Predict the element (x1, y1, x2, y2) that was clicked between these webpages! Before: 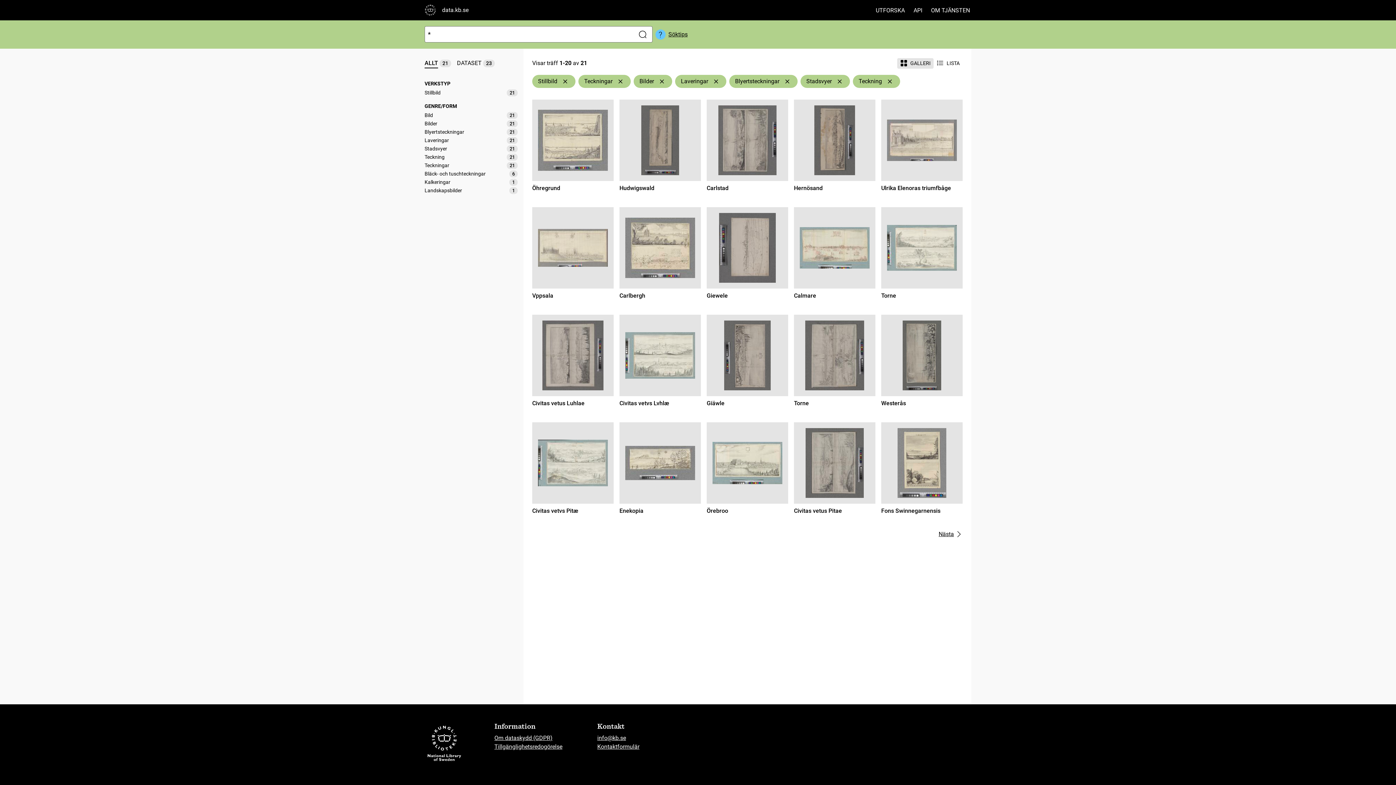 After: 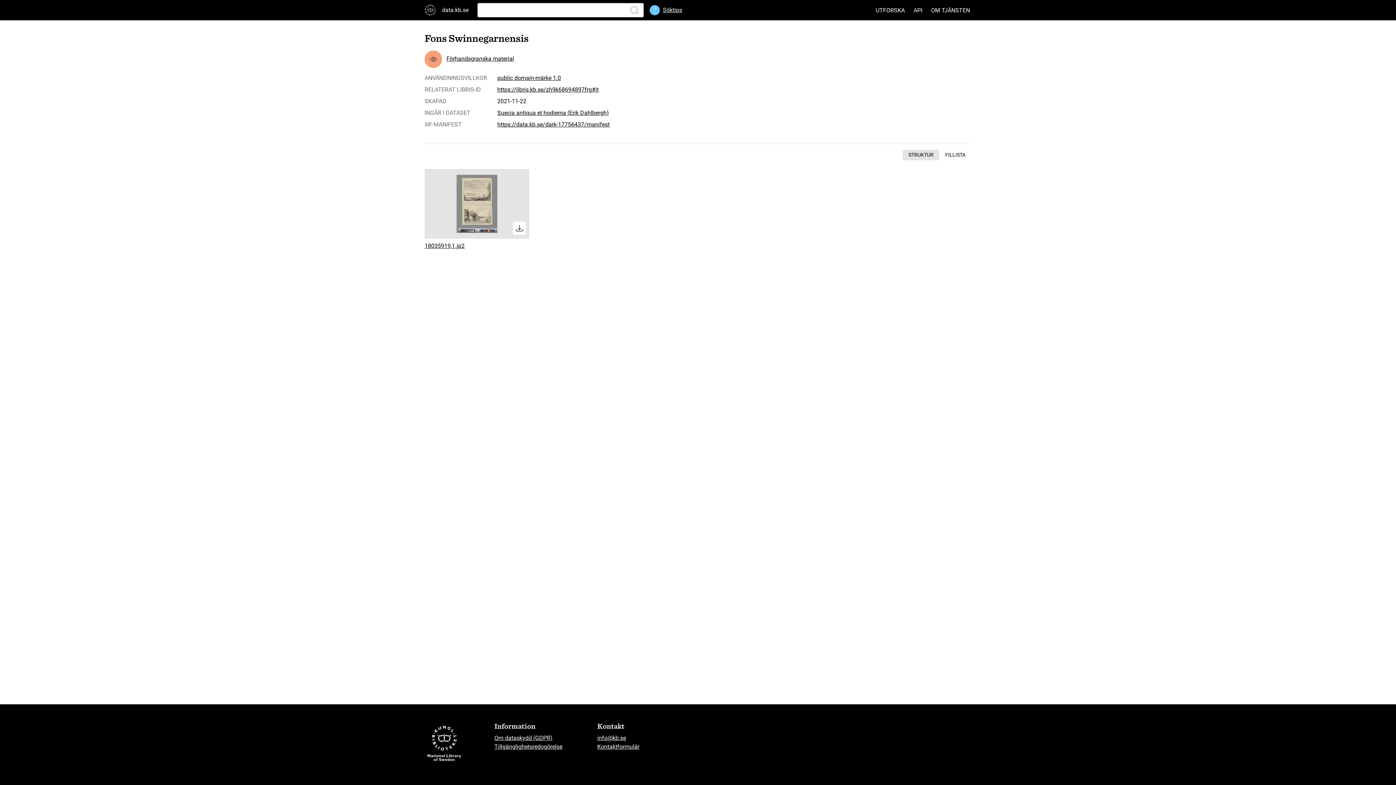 Action: bbox: (881, 422, 962, 515) label: Fons Swinnegarnensis